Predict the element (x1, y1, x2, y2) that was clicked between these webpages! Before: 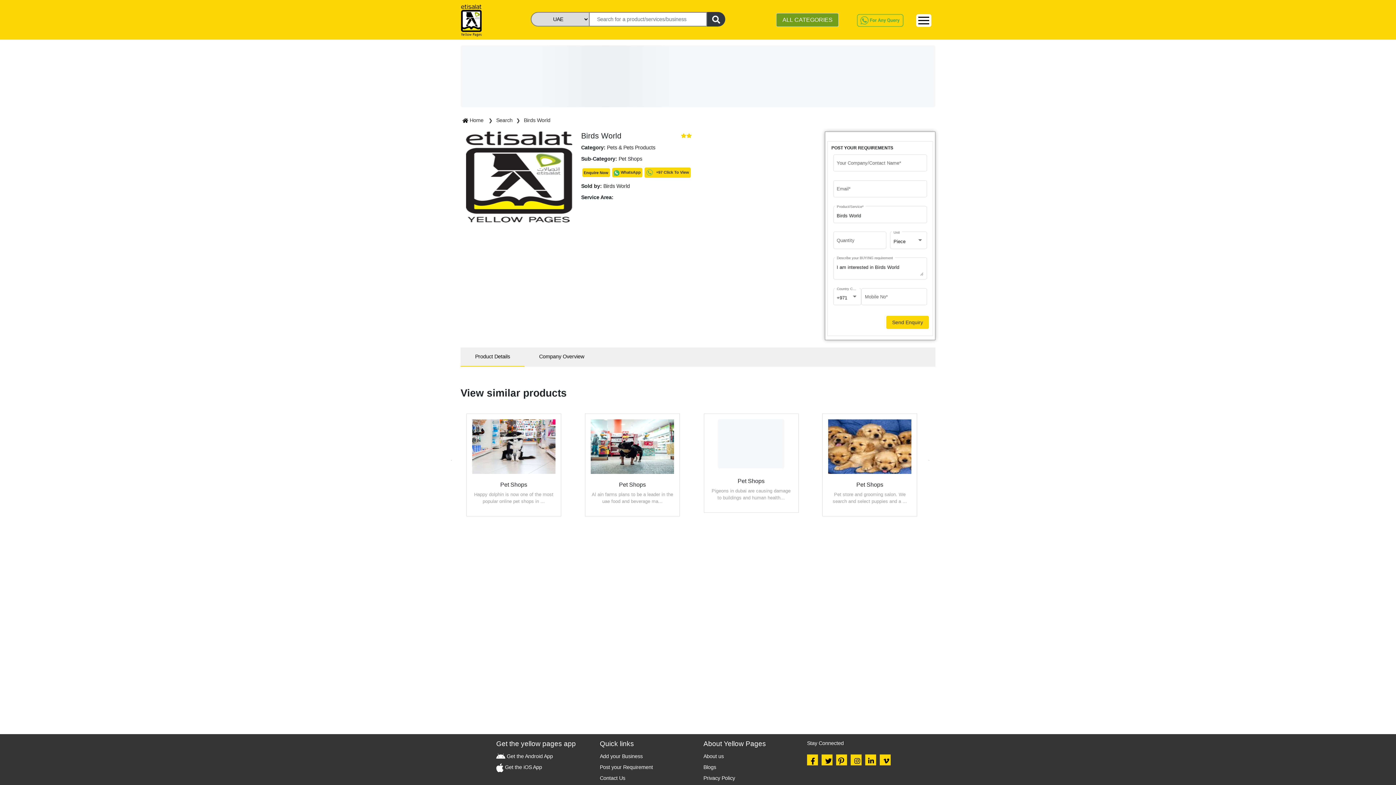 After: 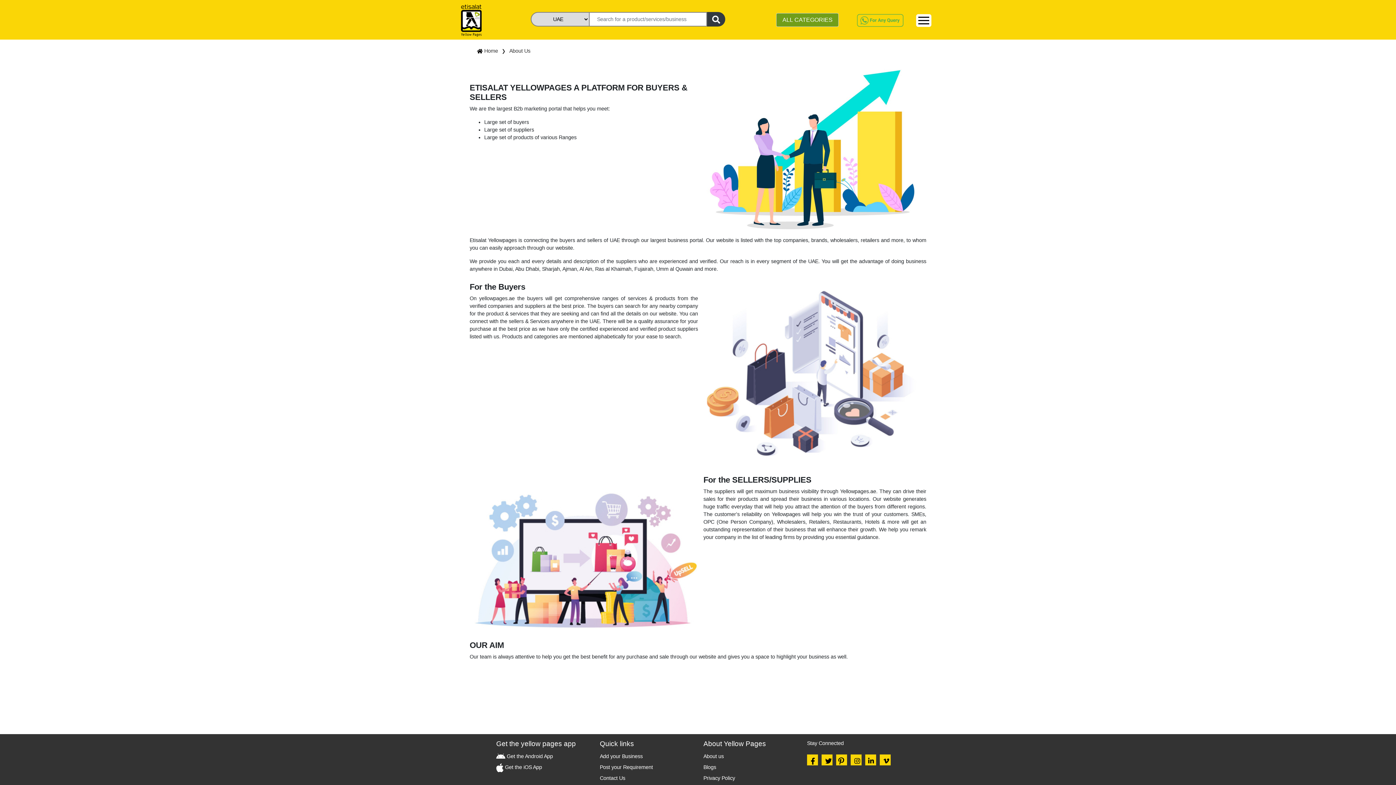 Action: bbox: (703, 753, 724, 759) label: About us